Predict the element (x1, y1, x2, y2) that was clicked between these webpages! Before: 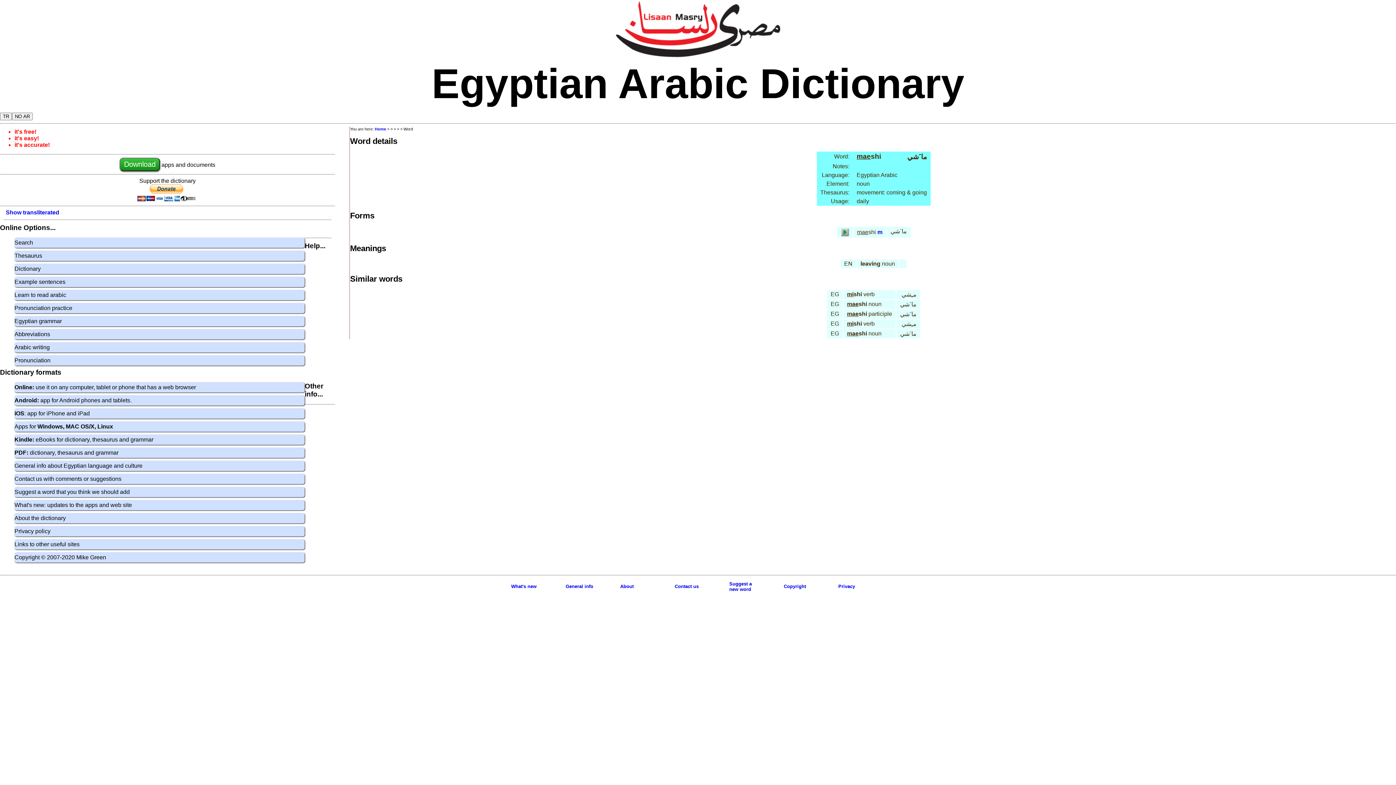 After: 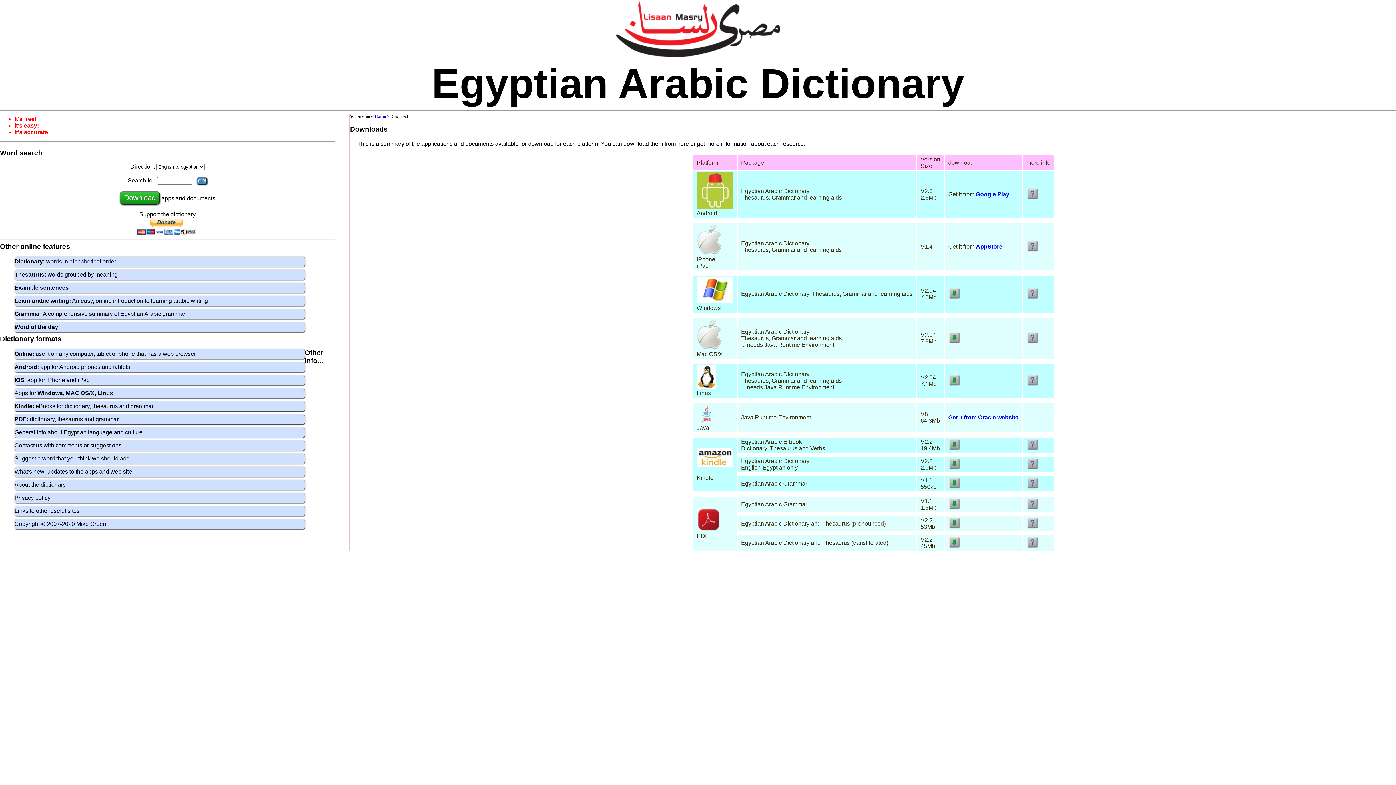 Action: bbox: (119, 157, 160, 171) label: Download